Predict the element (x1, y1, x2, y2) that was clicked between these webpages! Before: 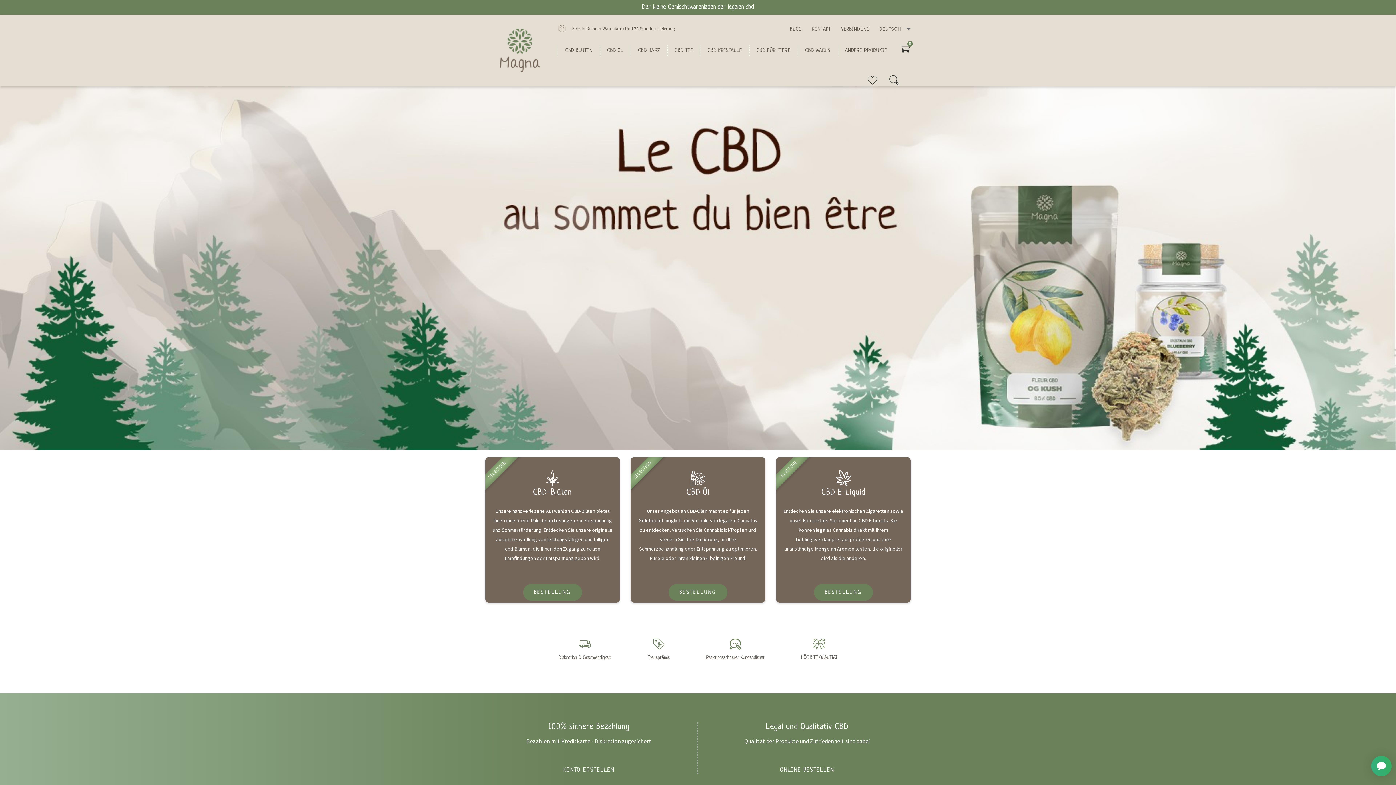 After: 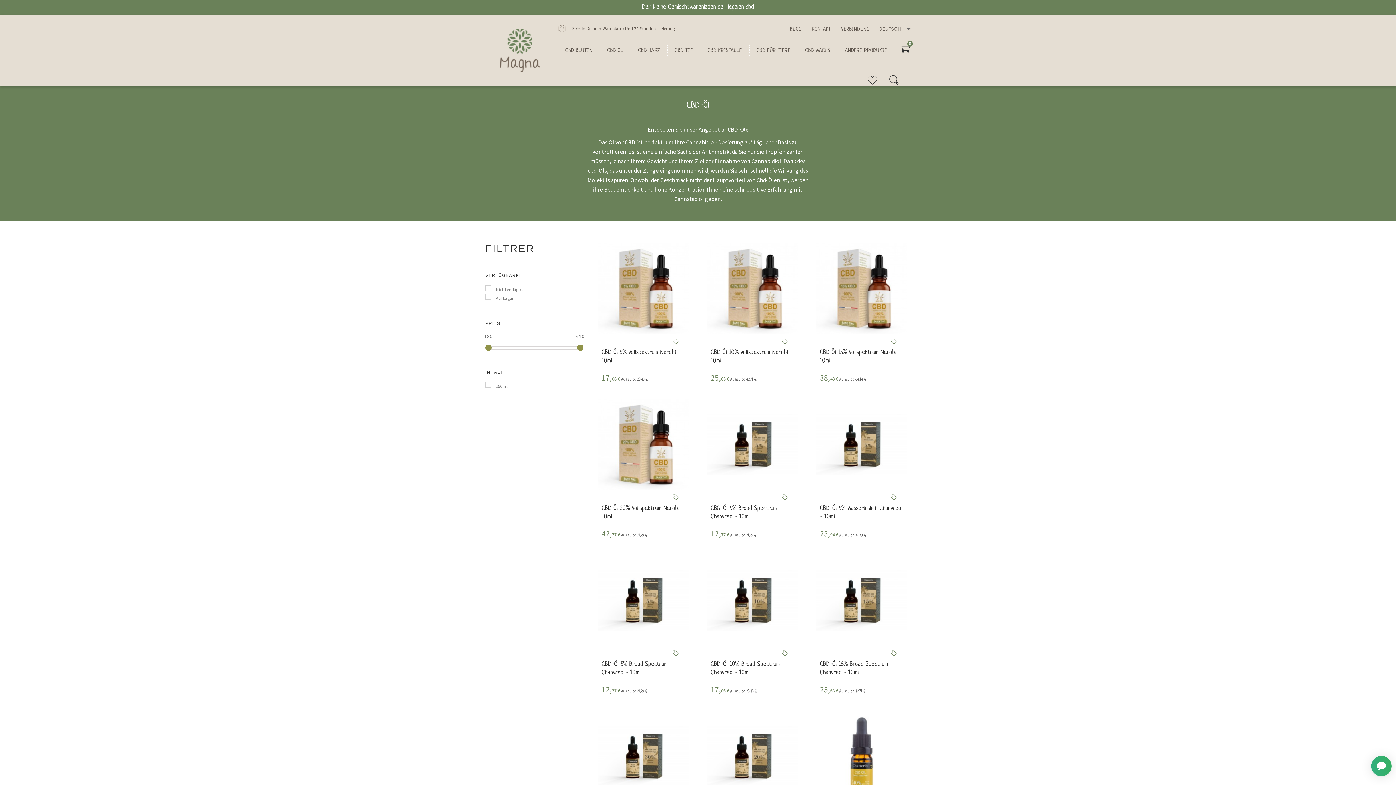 Action: bbox: (600, 34, 630, 66) label: CBD OL